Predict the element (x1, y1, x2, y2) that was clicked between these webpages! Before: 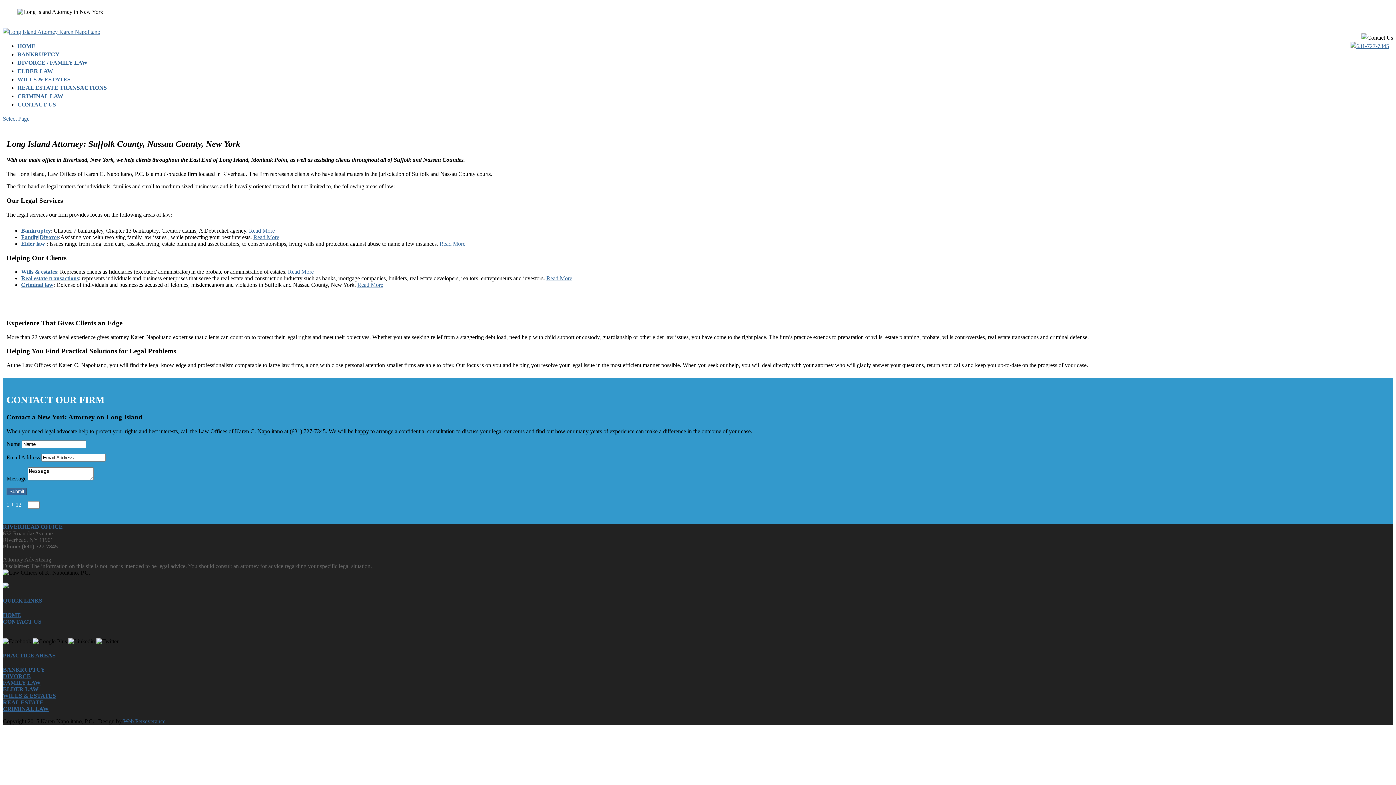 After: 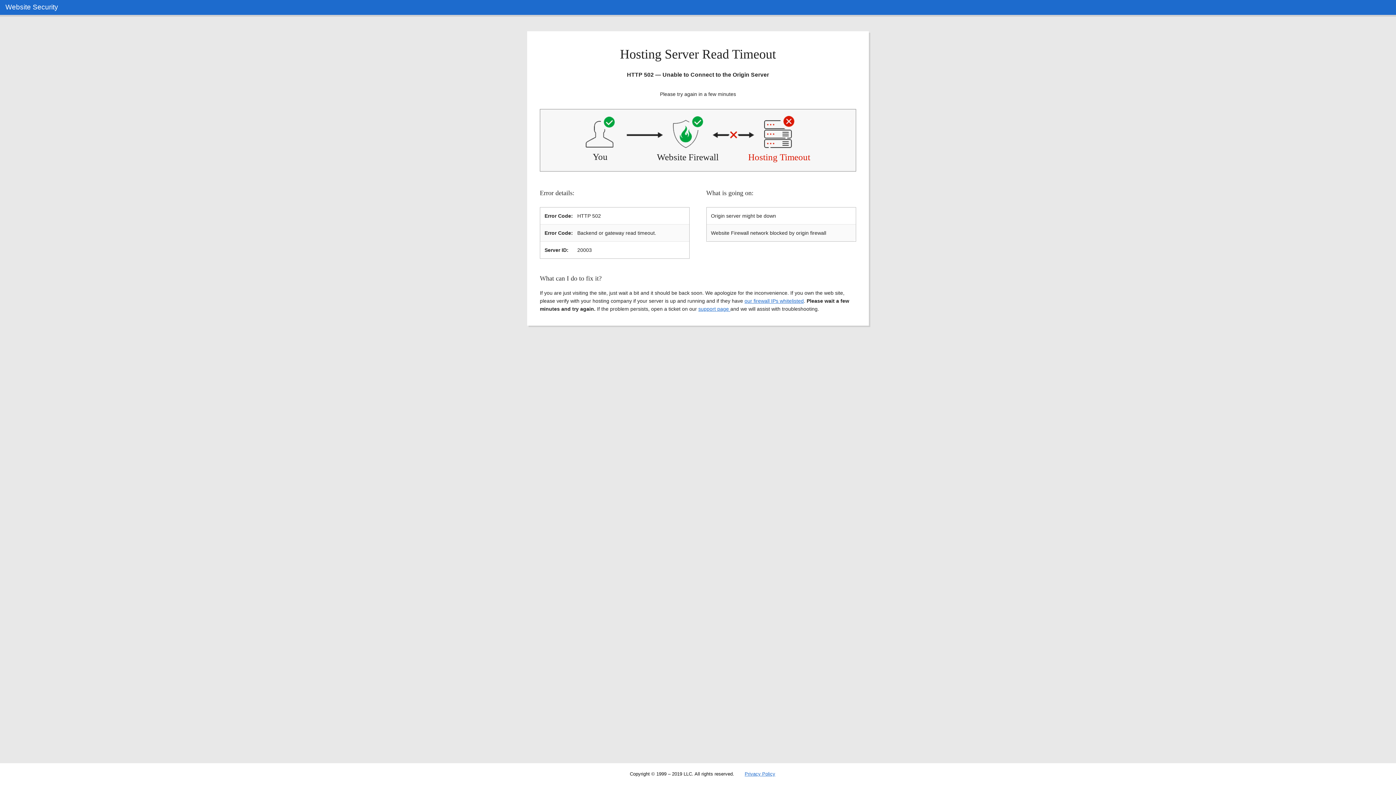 Action: label: FAMILY LAW bbox: (2, 680, 40, 686)